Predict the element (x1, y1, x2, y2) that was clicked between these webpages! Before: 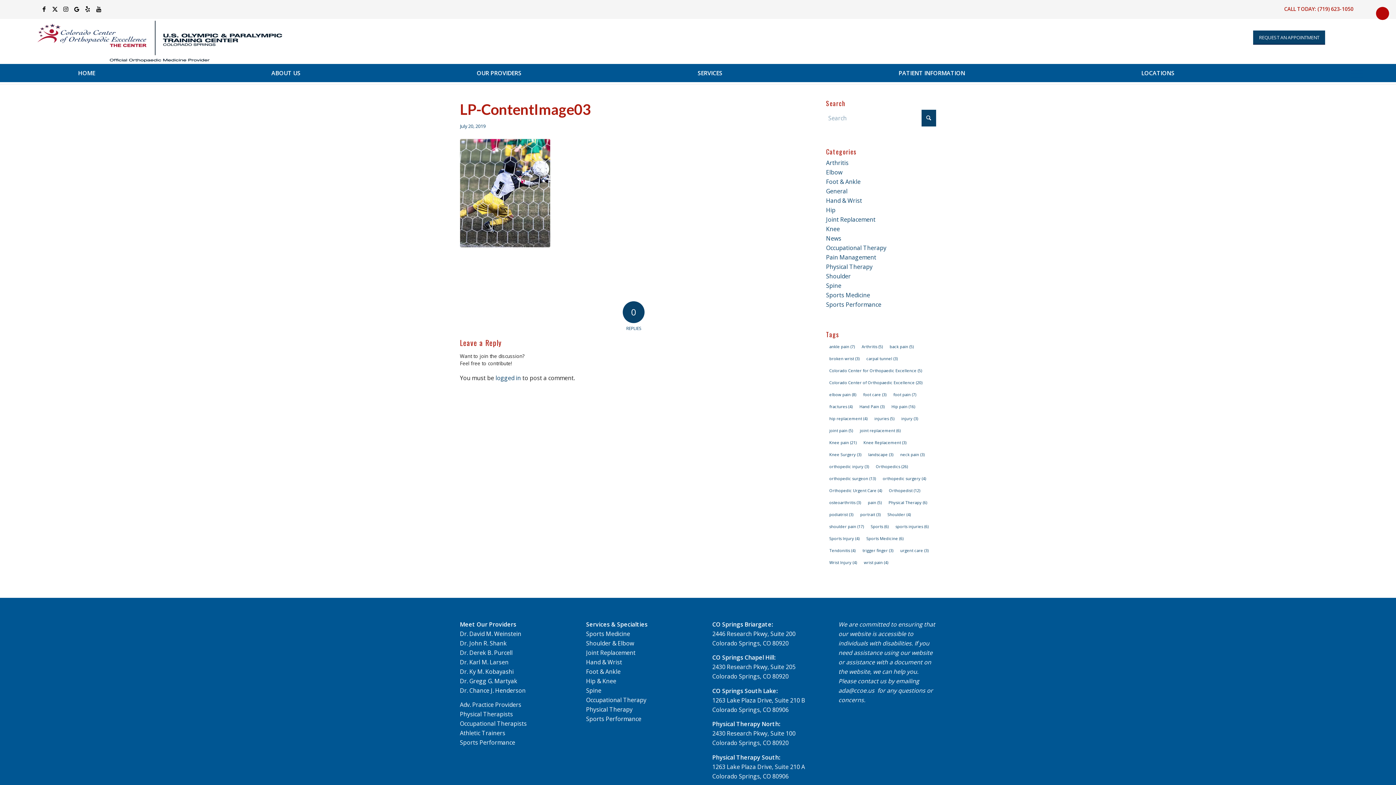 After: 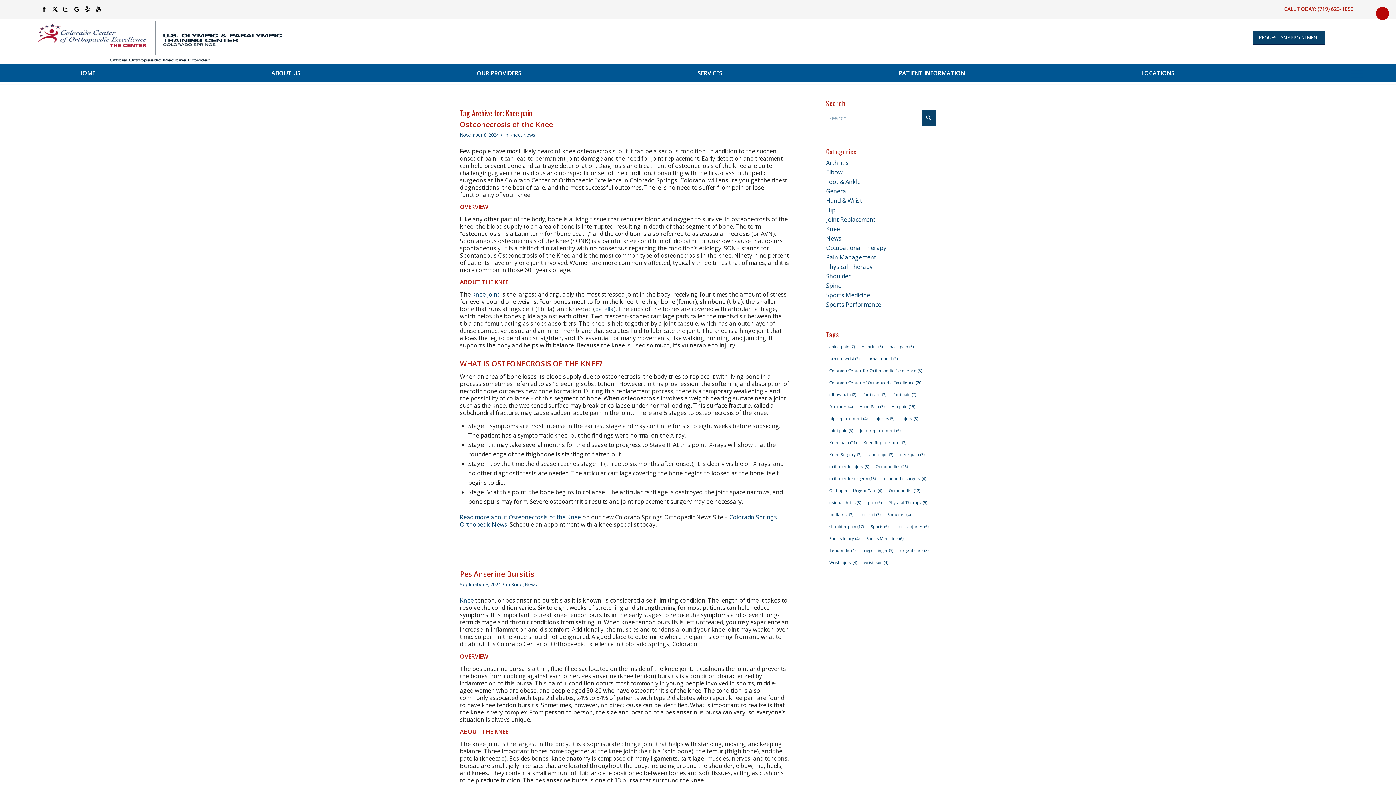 Action: label: Knee pain (21 items) bbox: (826, 437, 860, 448)